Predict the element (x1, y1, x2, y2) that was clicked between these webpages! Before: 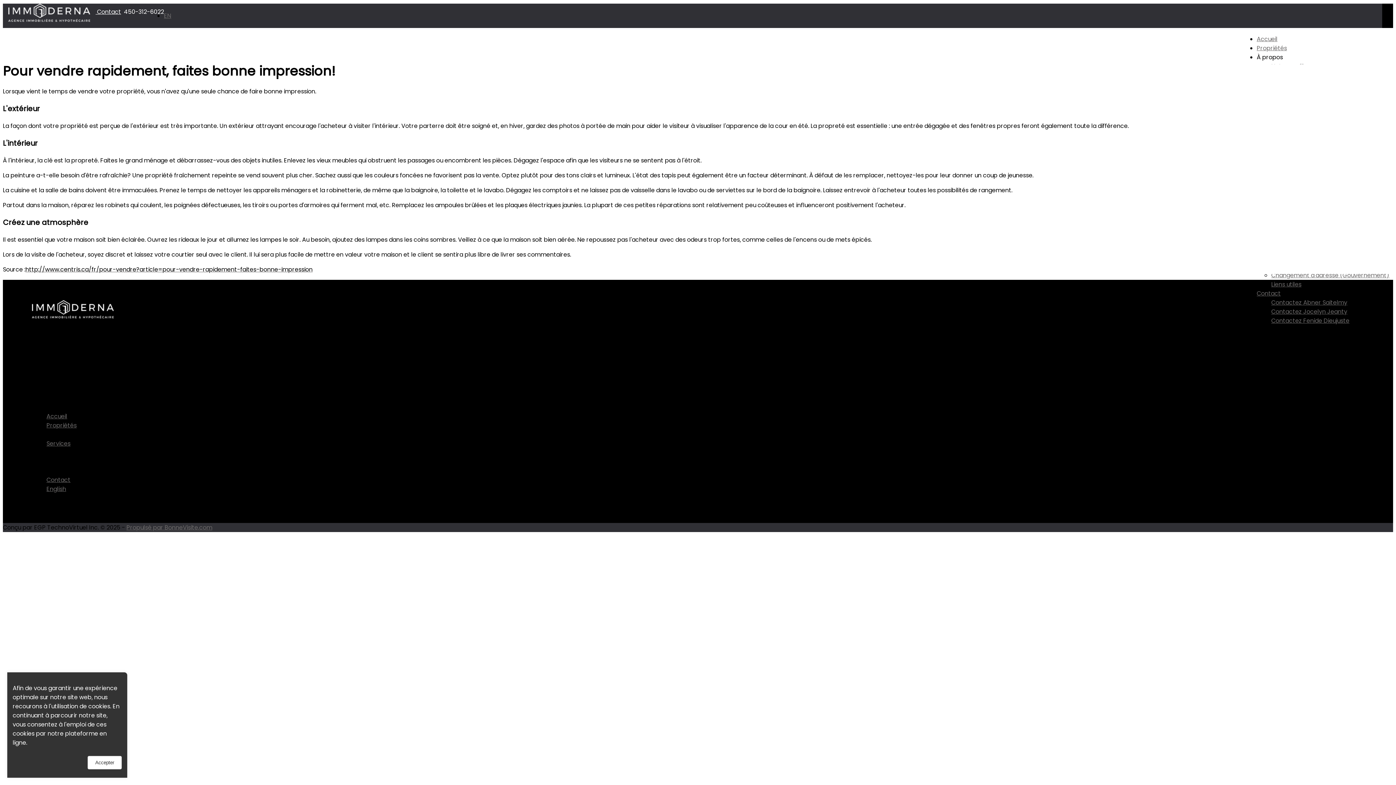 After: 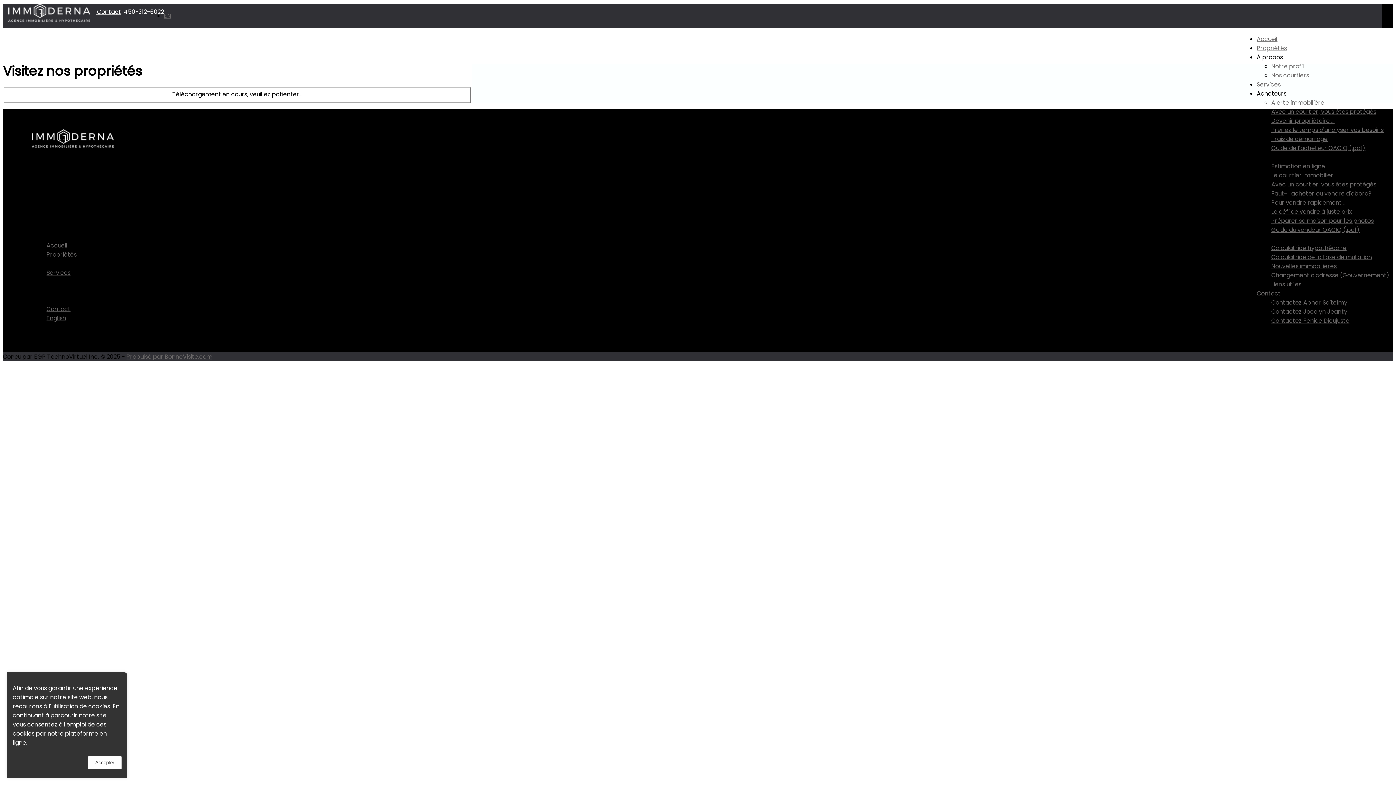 Action: bbox: (46, 421, 76, 429) label: Propriétés